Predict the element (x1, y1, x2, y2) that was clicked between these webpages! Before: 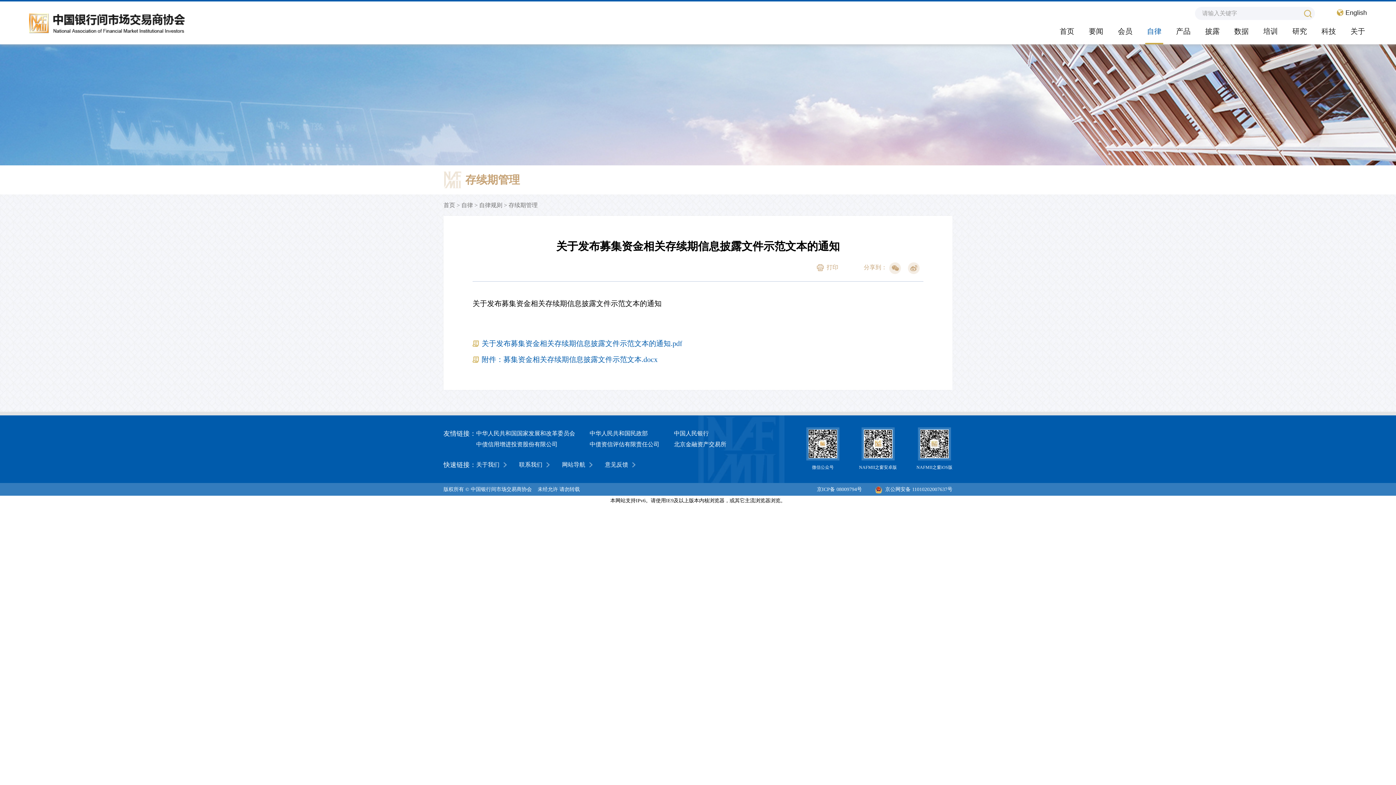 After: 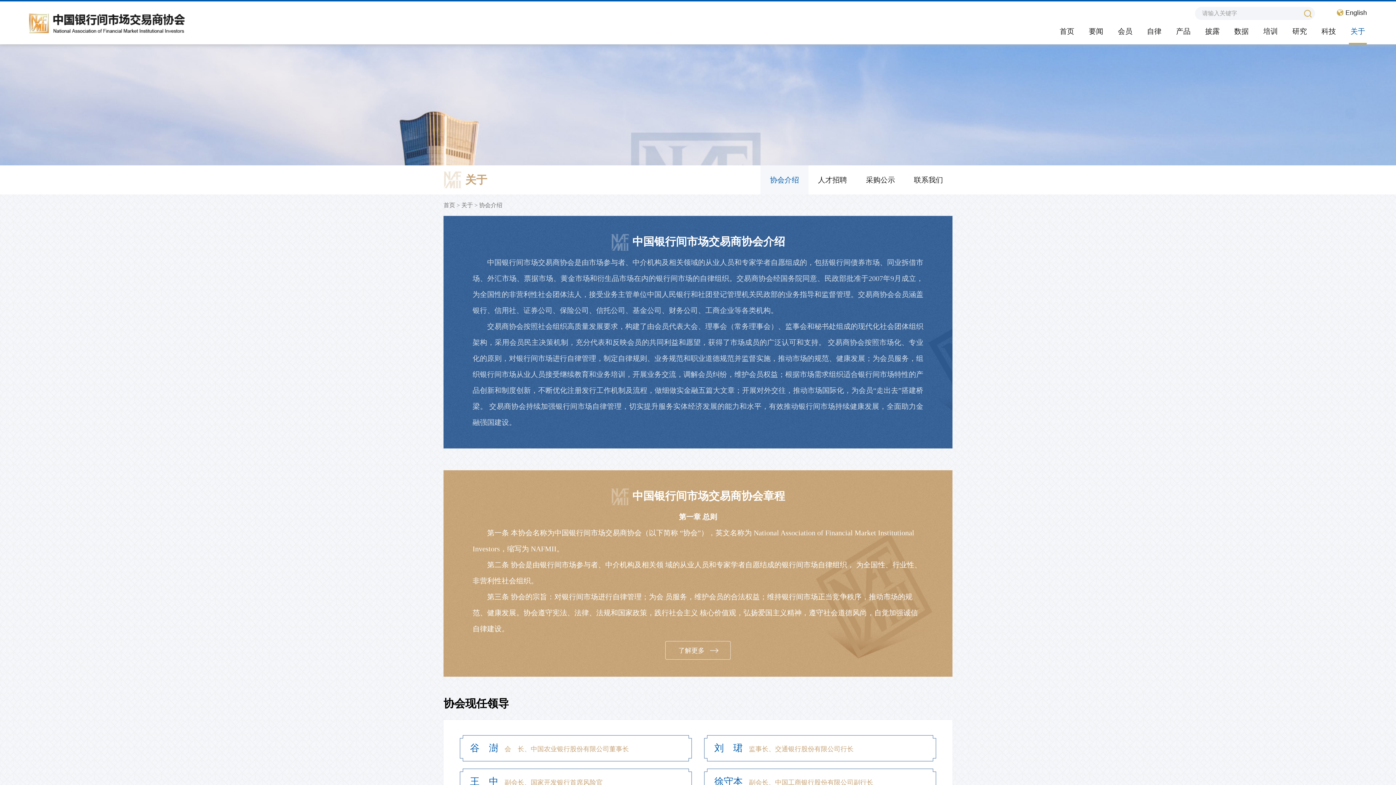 Action: label: 关于 bbox: (1349, 24, 1367, 44)